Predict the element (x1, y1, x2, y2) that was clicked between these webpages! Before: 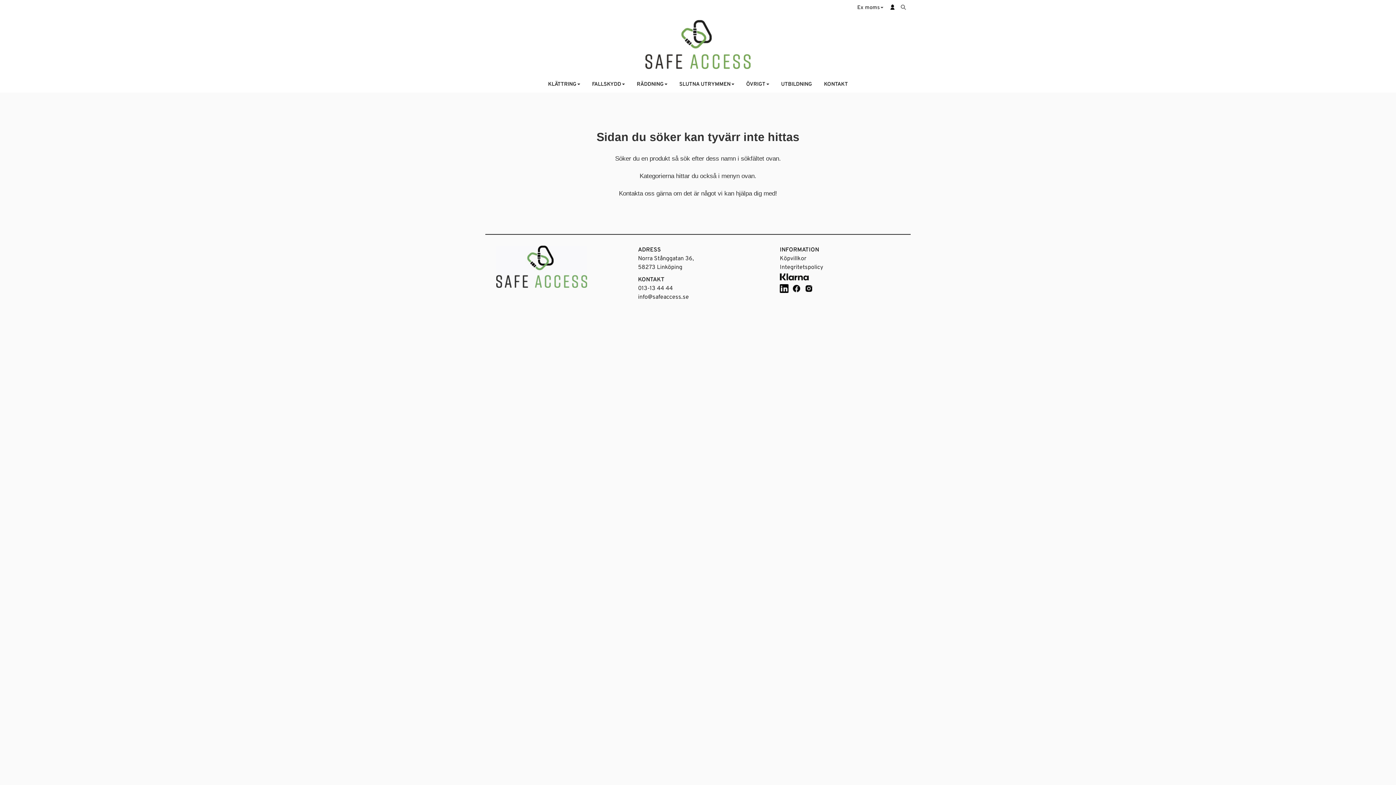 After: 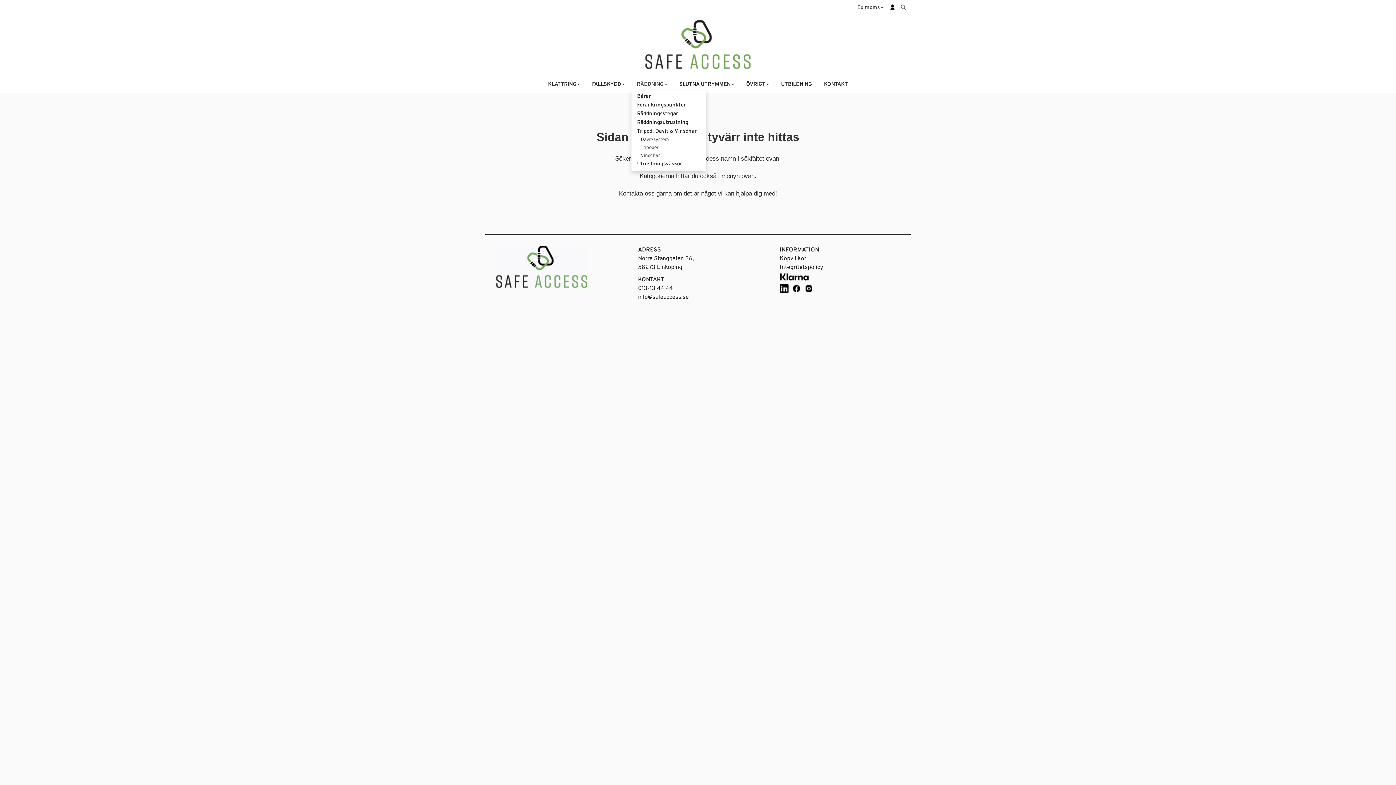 Action: label: RÄDDNING bbox: (631, 78, 672, 90)